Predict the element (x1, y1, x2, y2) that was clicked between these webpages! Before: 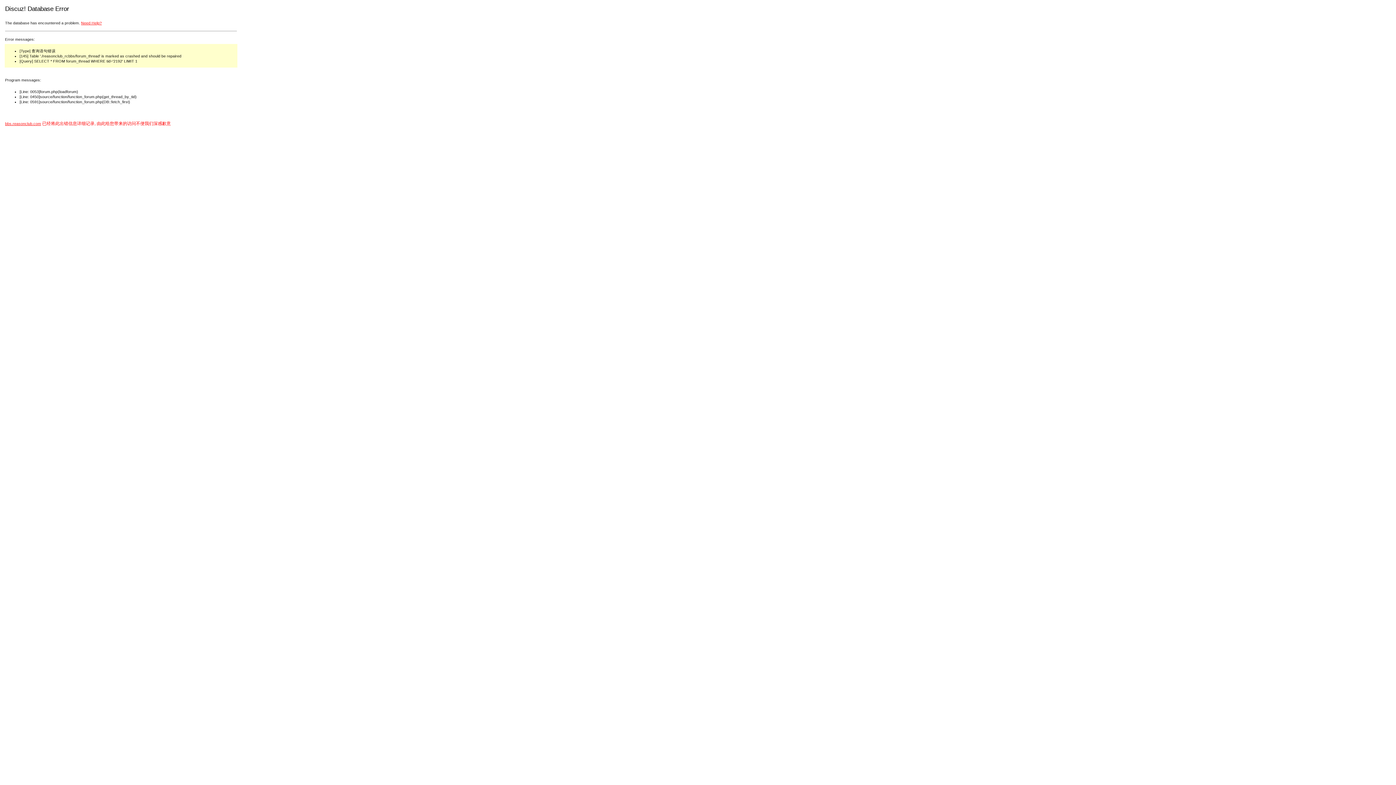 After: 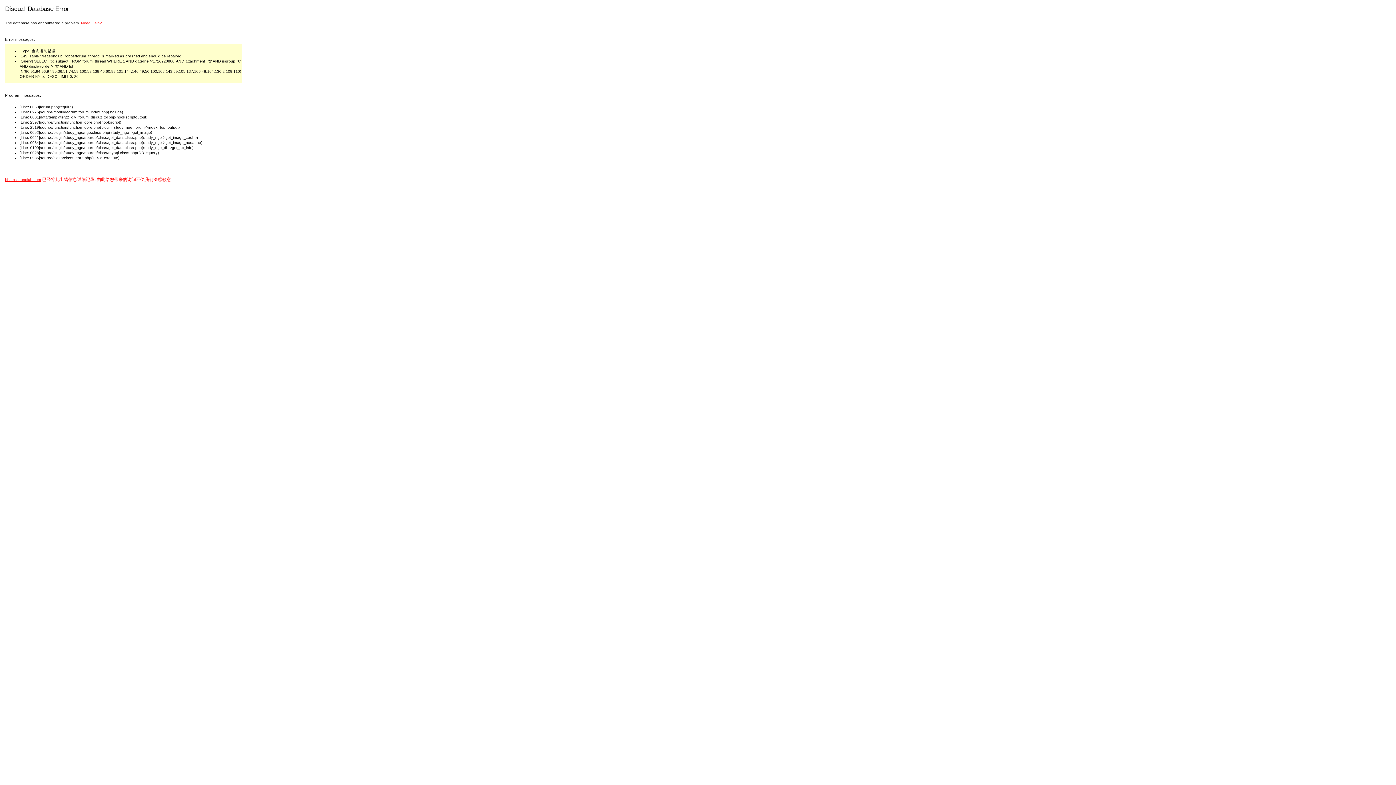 Action: bbox: (5, 121, 41, 125) label: bbs.reasonclub.com